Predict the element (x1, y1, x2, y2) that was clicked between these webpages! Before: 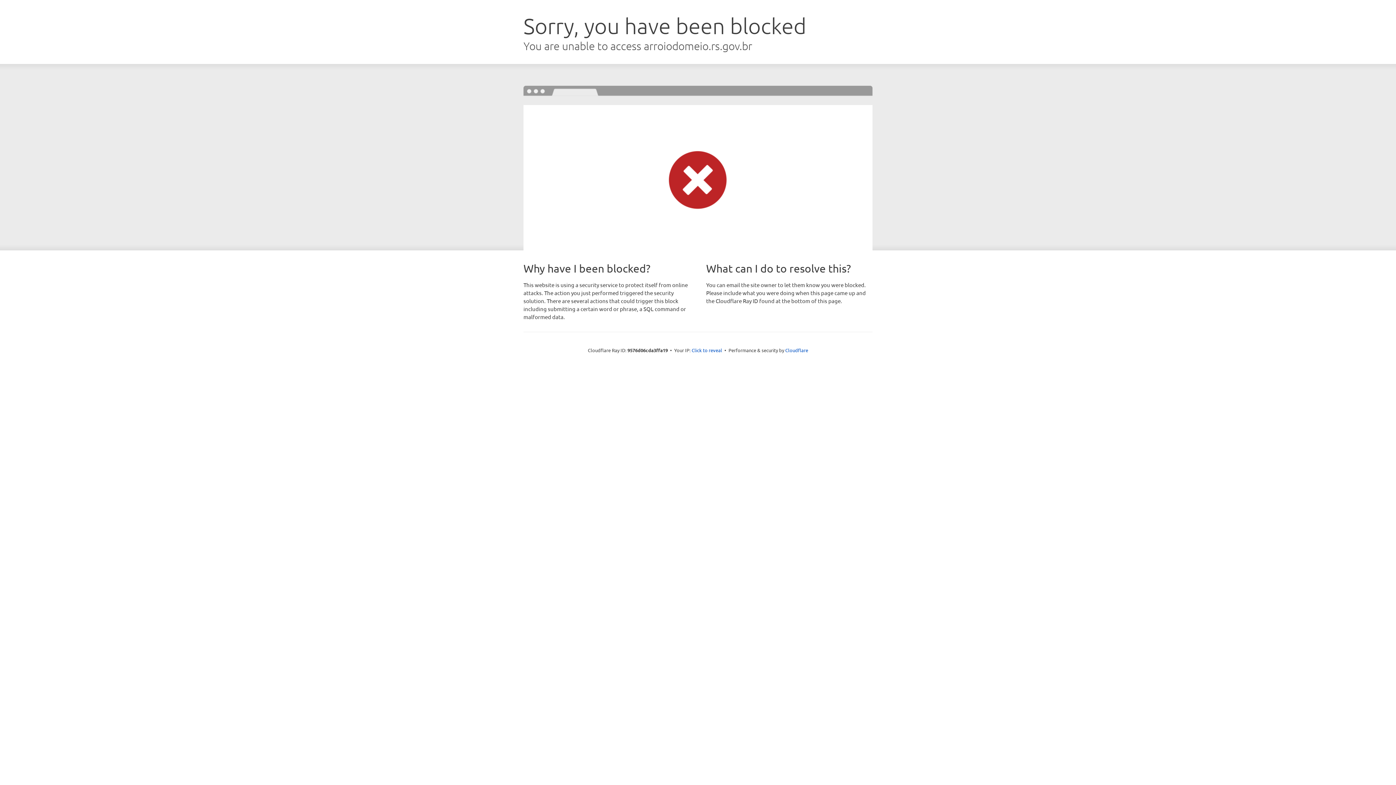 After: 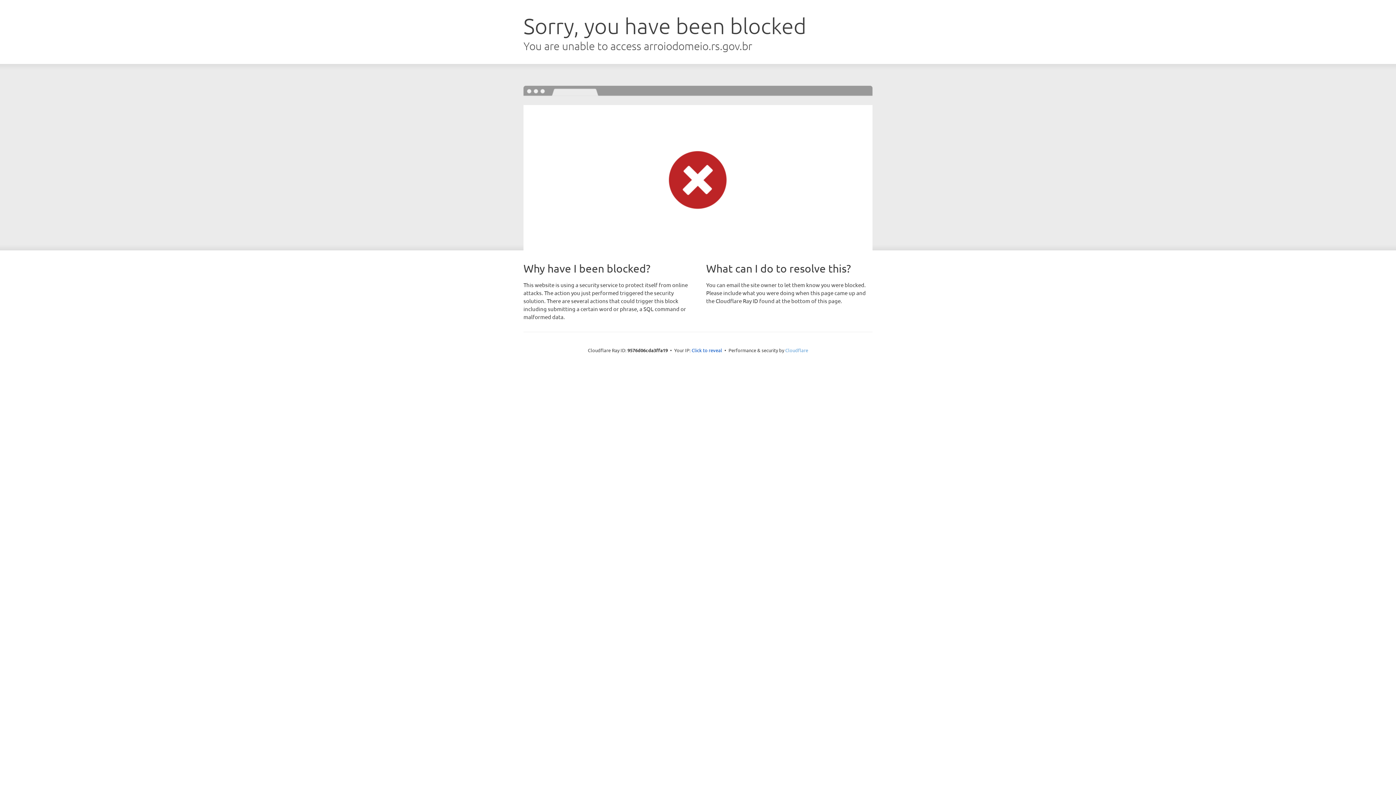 Action: bbox: (785, 347, 808, 353) label: Cloudflare